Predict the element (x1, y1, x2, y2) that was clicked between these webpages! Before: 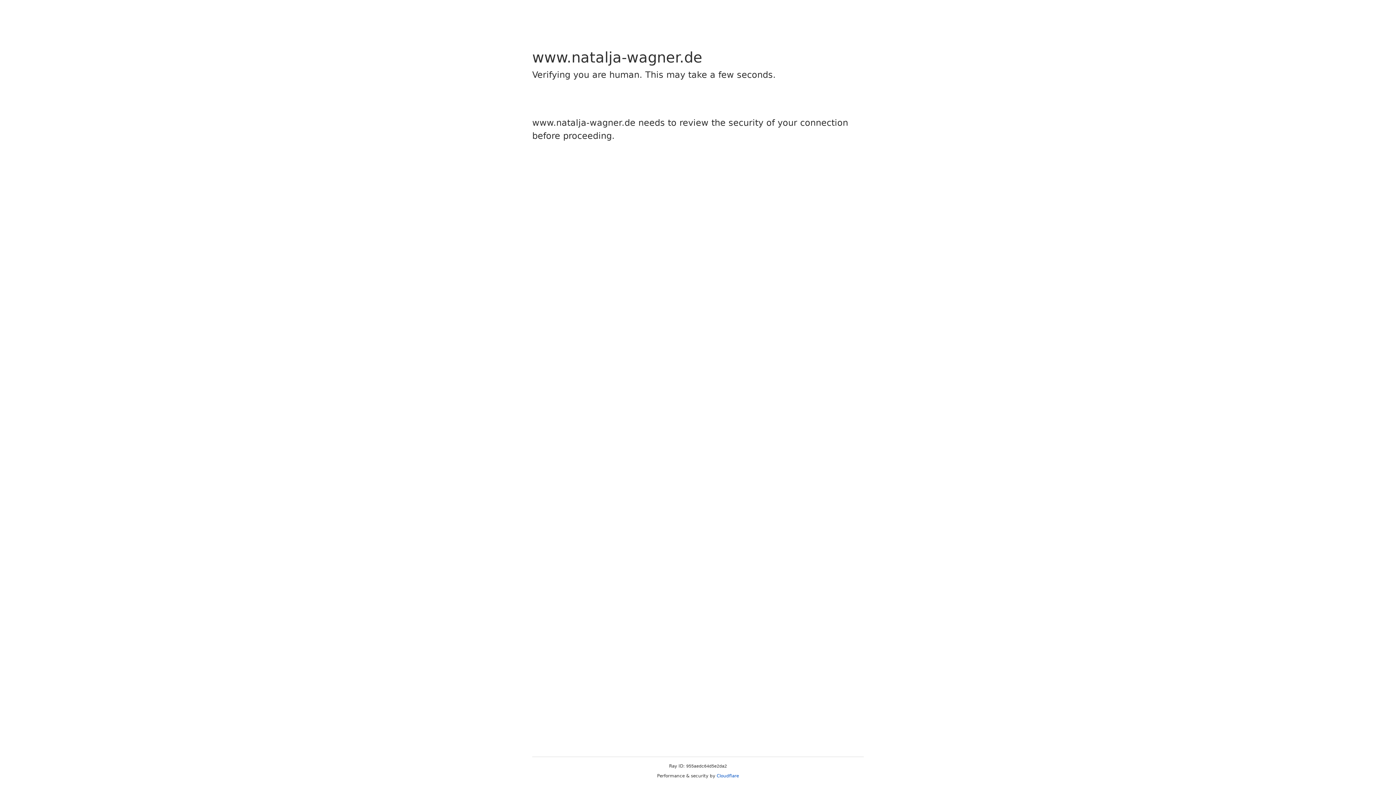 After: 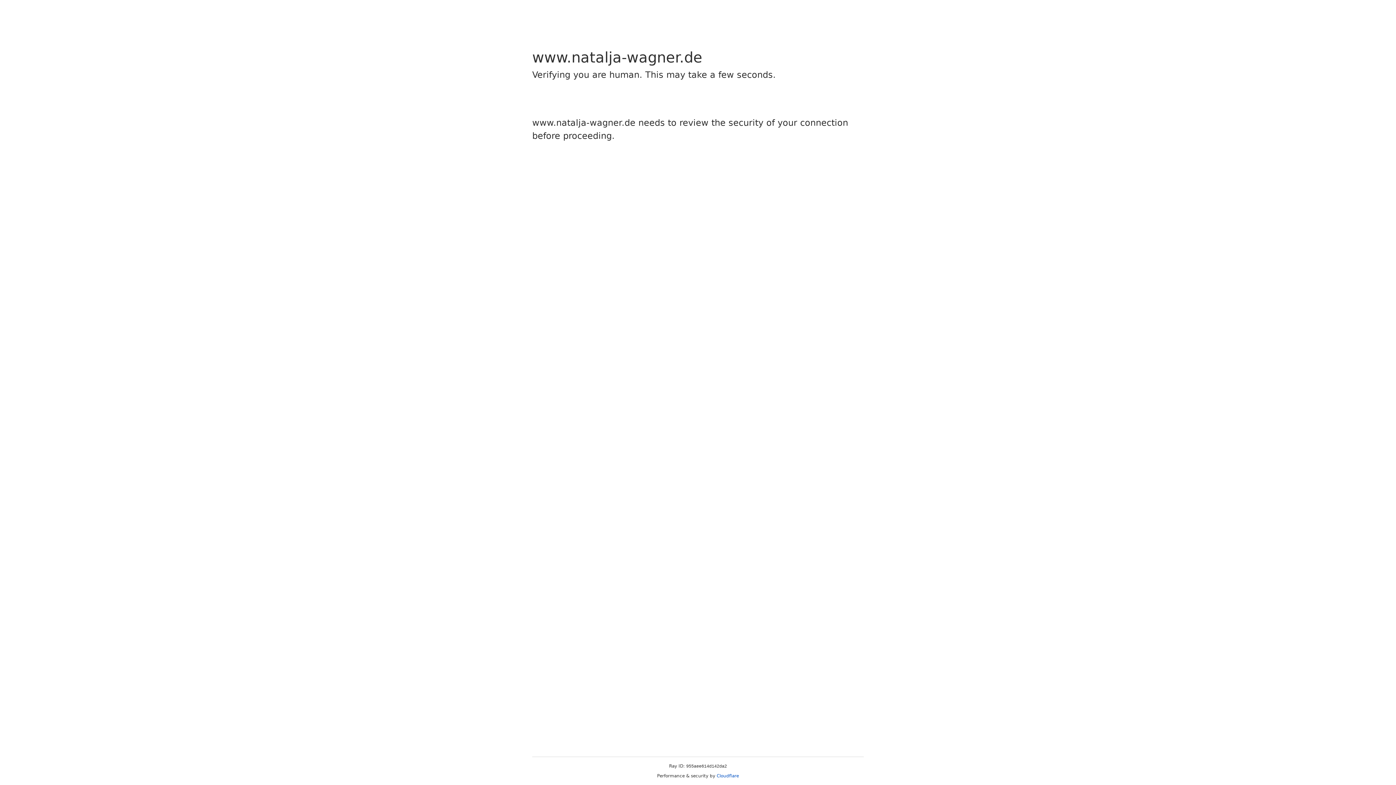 Action: bbox: (716, 773, 739, 778) label: Cloudflare